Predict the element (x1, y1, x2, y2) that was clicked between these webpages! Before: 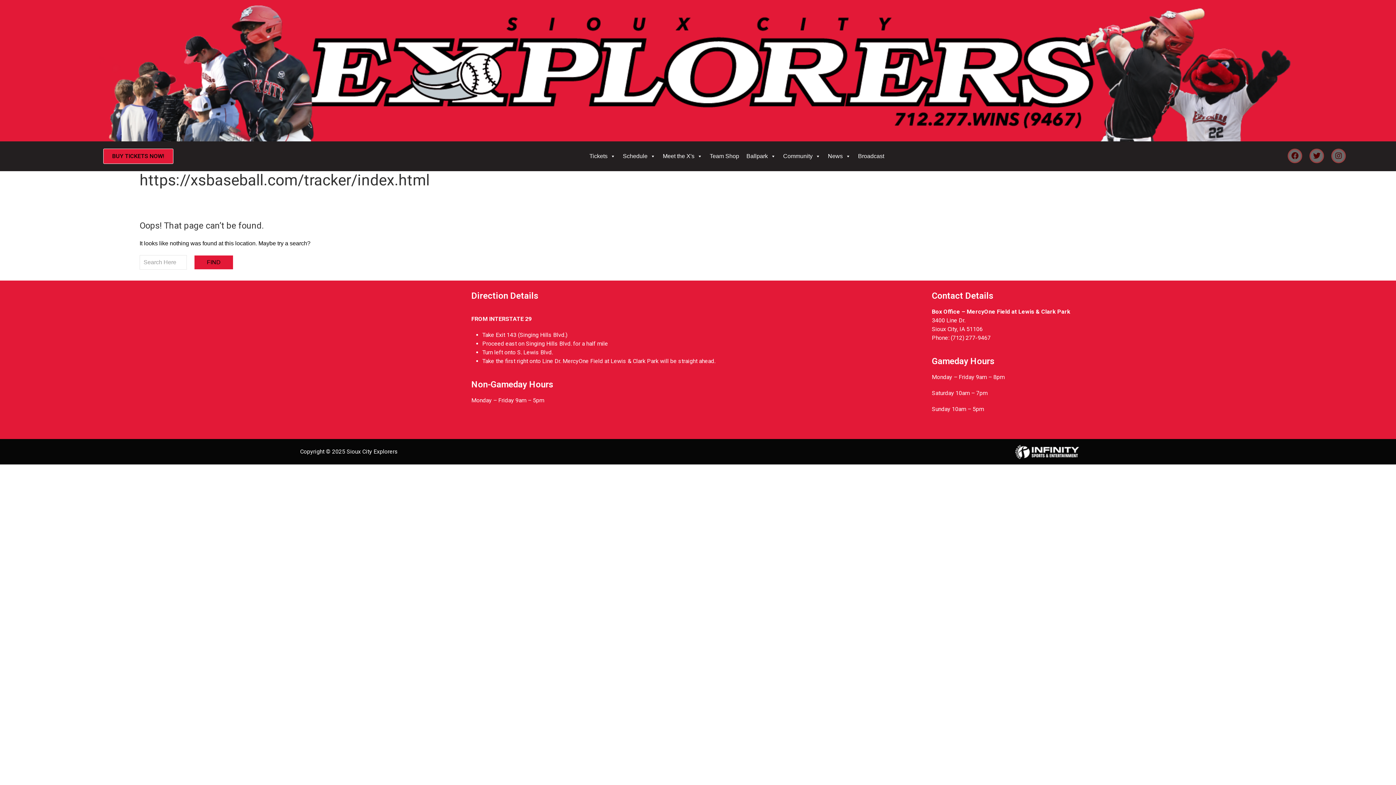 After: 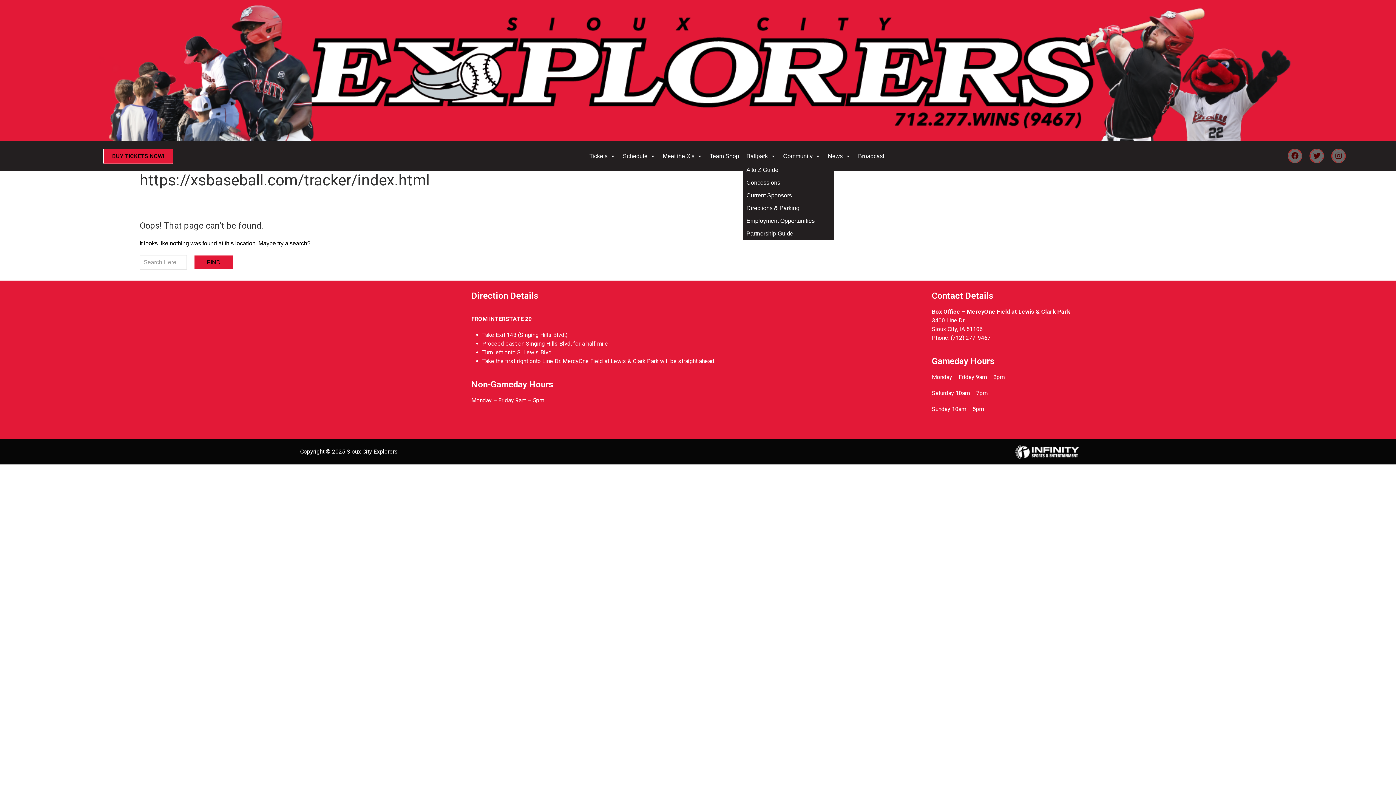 Action: label: Ballpark bbox: (742, 149, 779, 163)